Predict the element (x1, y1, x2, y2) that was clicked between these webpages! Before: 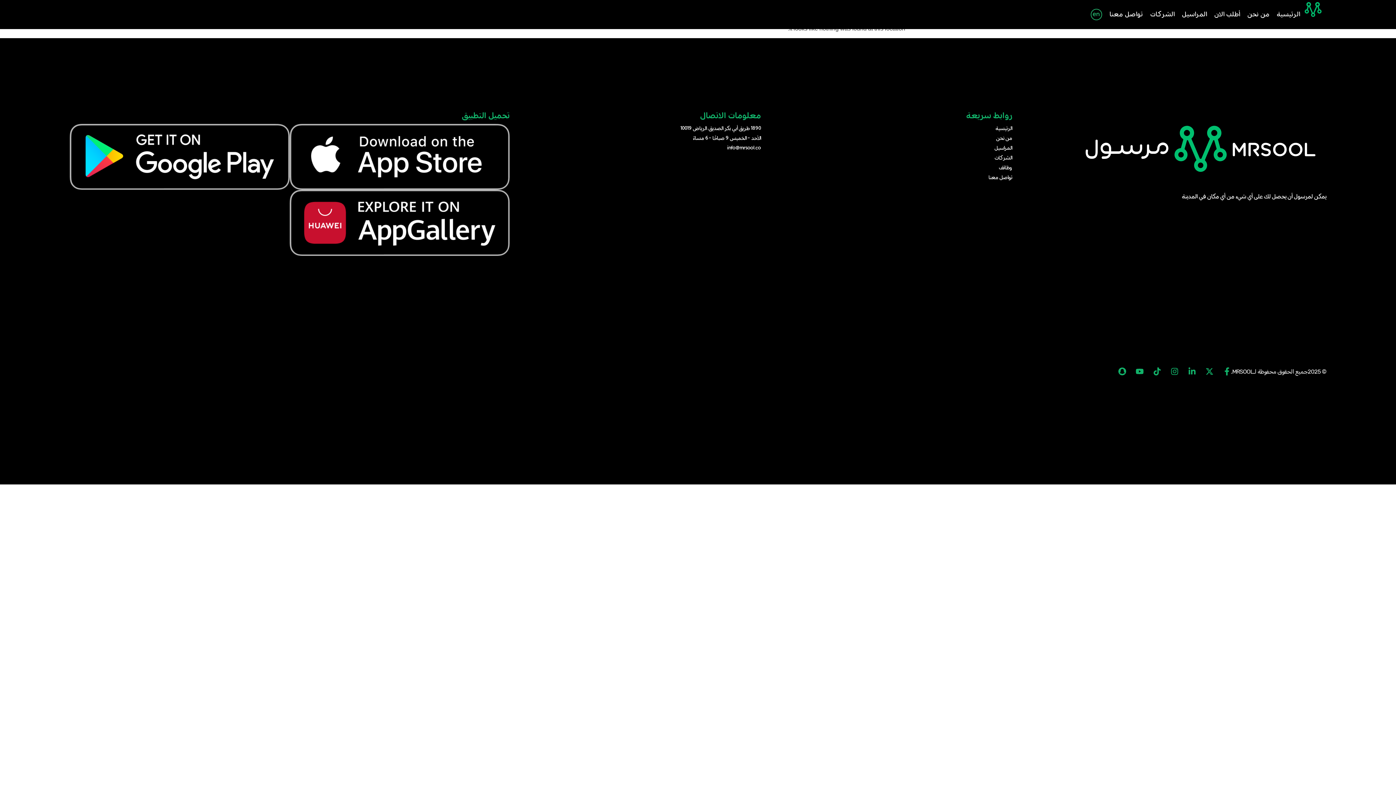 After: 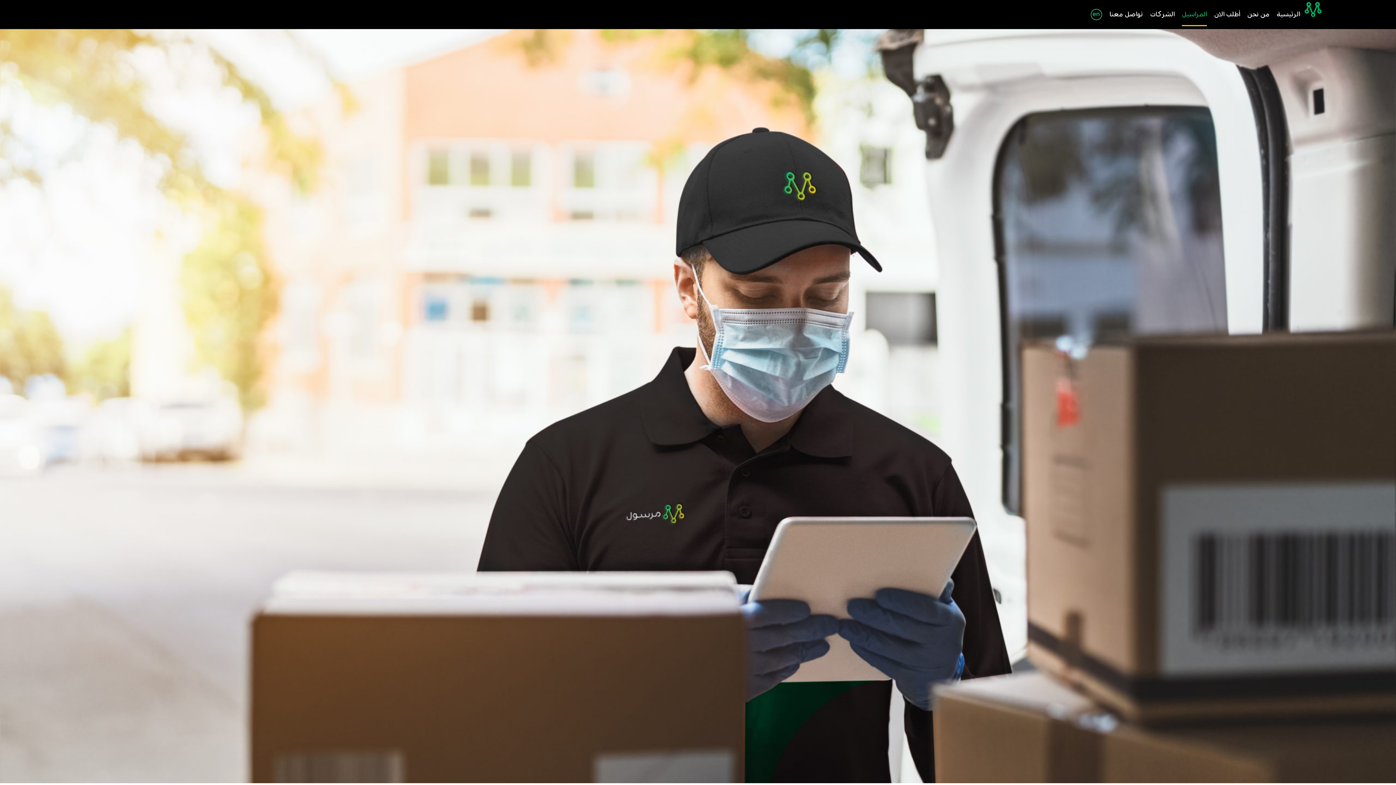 Action: bbox: (761, 143, 1012, 153) label: المراسيل